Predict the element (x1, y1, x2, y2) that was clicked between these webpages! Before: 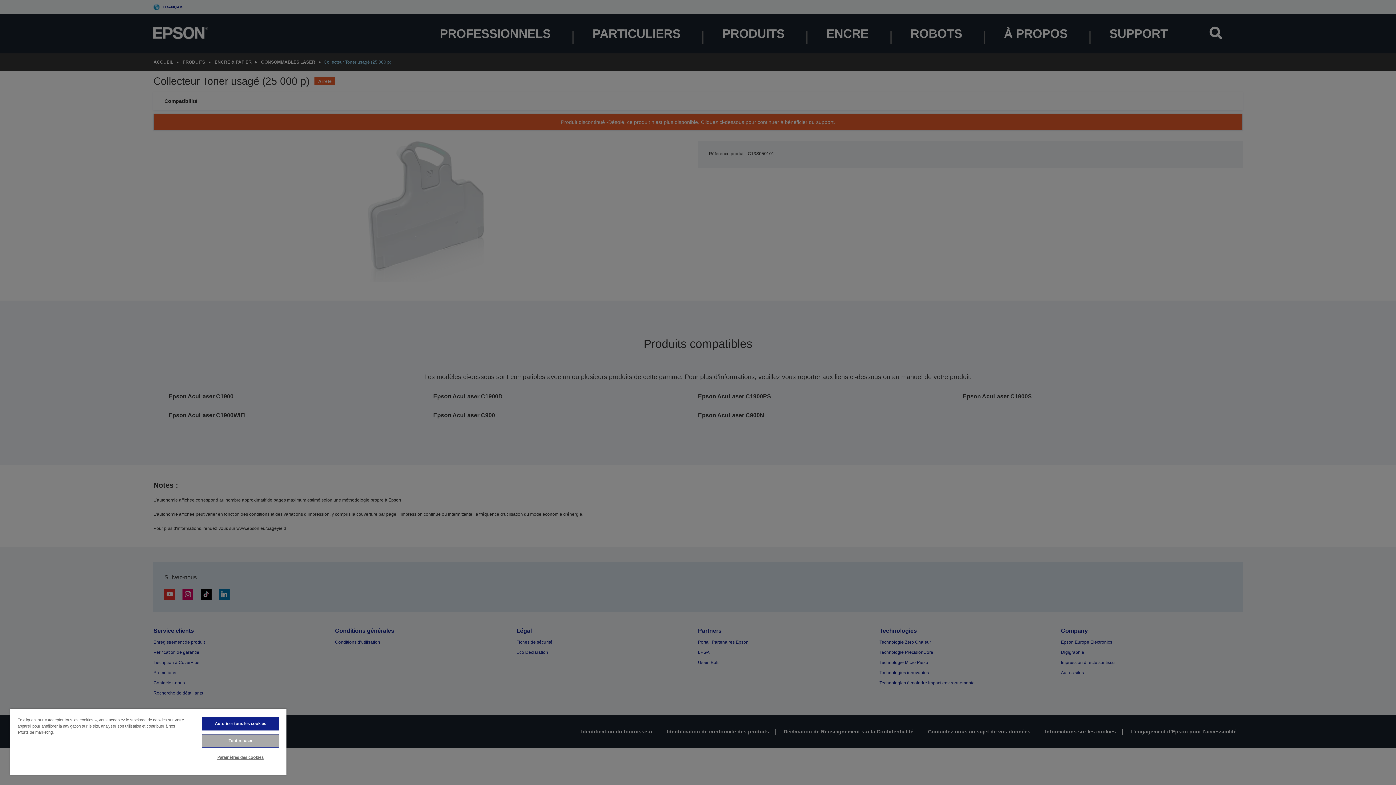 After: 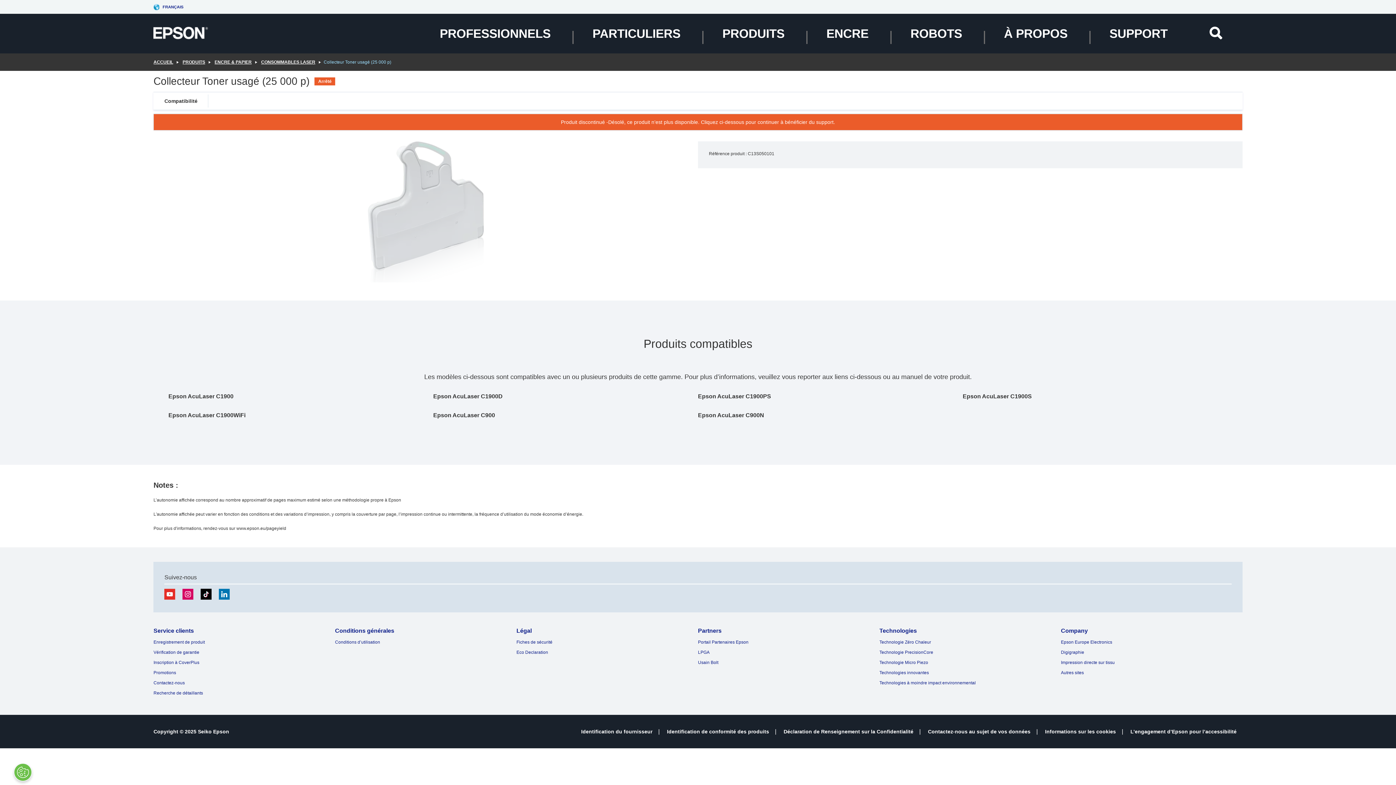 Action: label: Tout refuser bbox: (201, 734, 279, 748)